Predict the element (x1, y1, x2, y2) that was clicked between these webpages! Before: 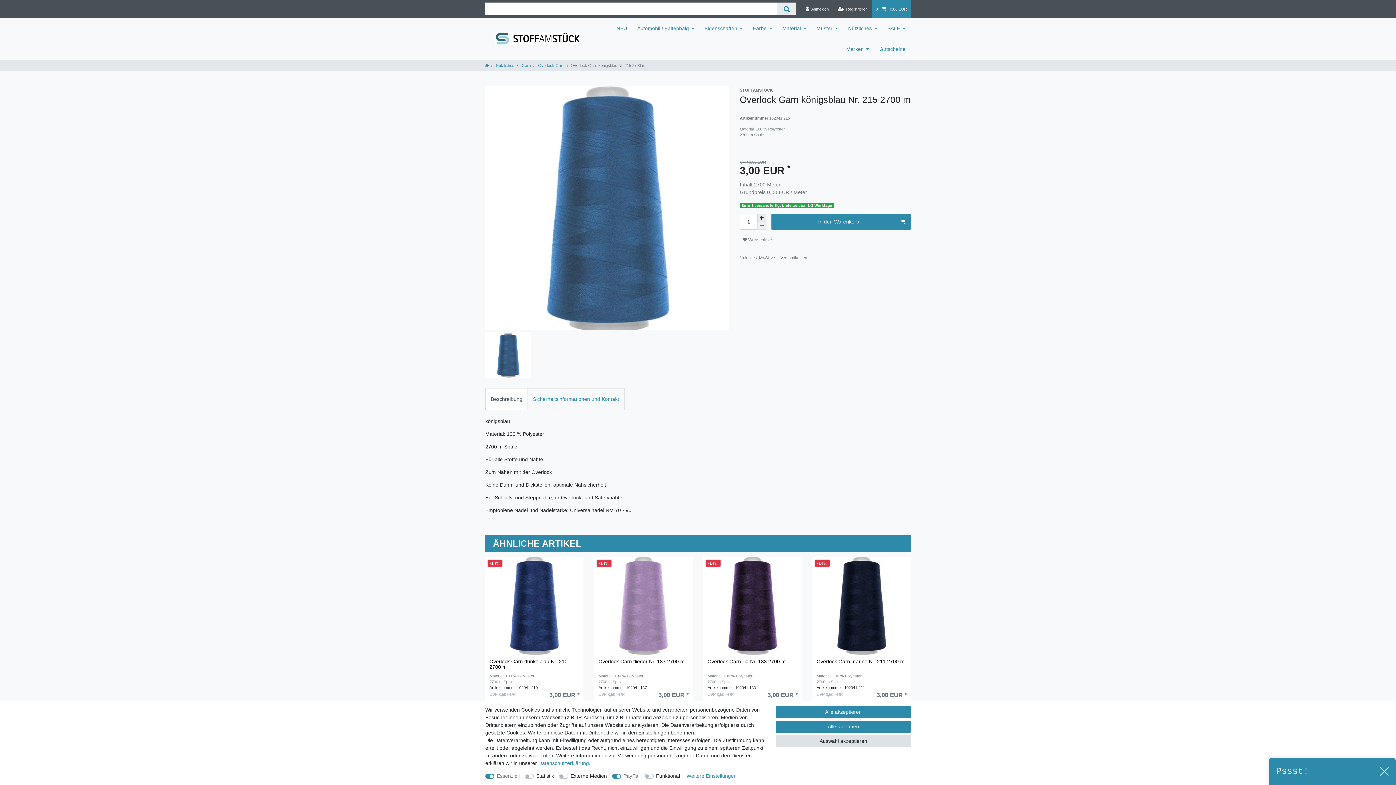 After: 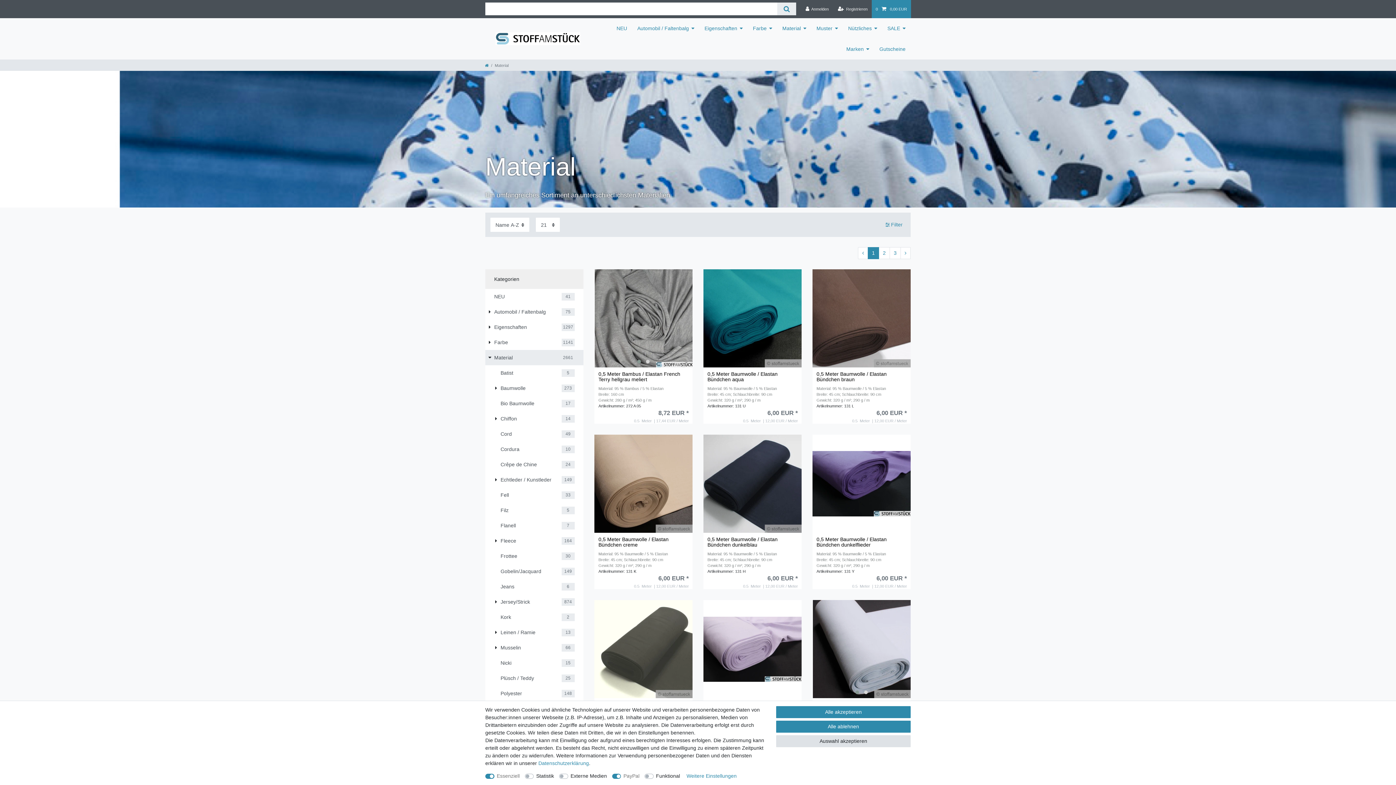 Action: label: Material bbox: (777, 18, 811, 38)